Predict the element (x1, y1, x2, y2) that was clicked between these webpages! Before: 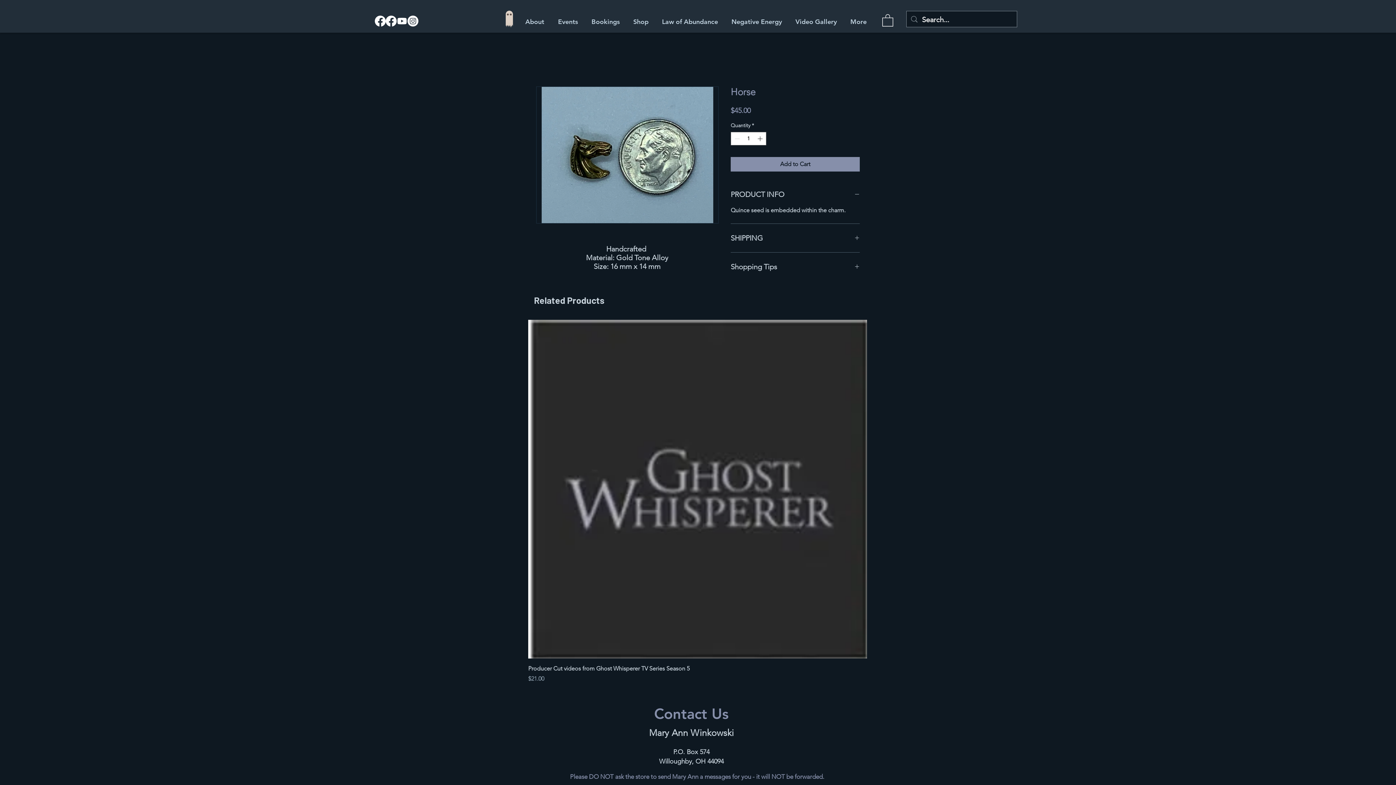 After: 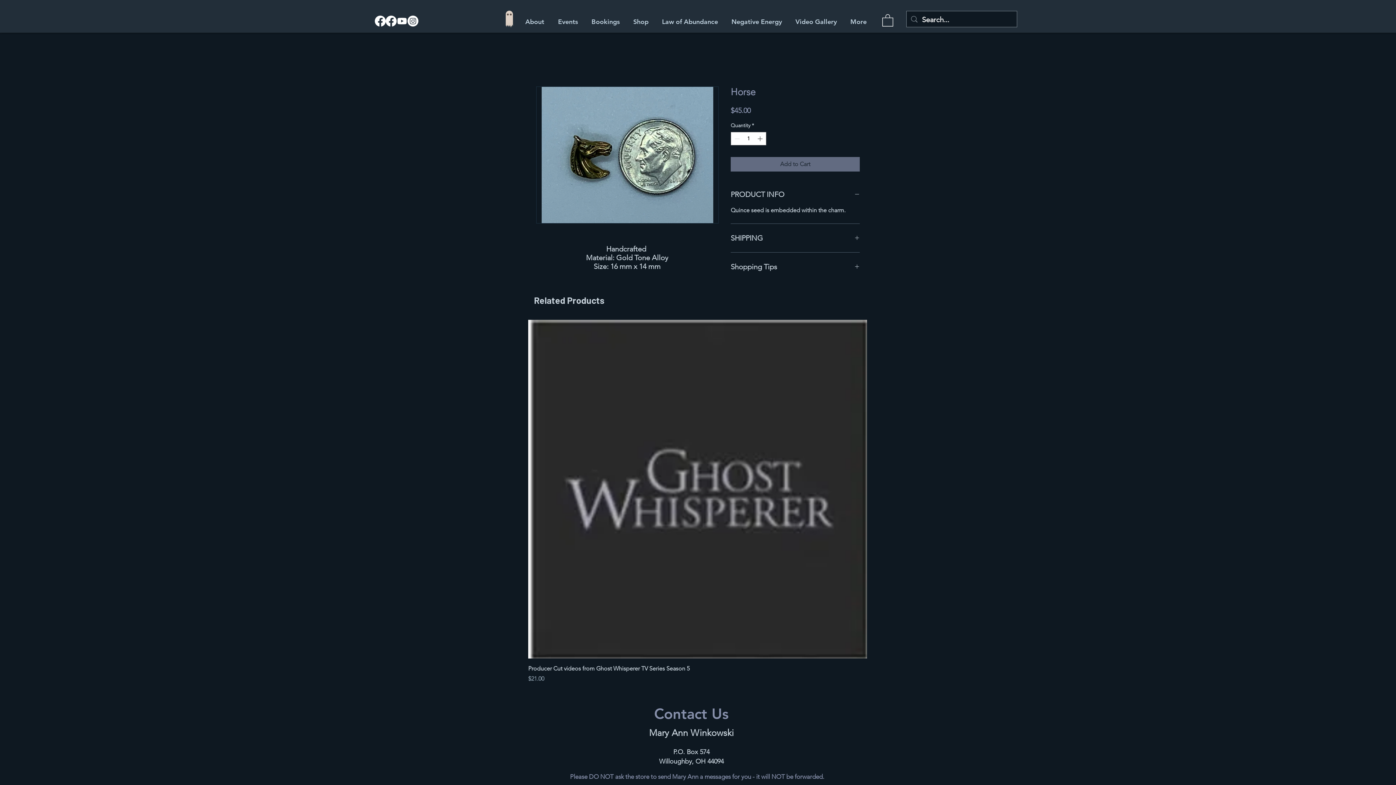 Action: label: Add to Cart bbox: (730, 156, 860, 171)